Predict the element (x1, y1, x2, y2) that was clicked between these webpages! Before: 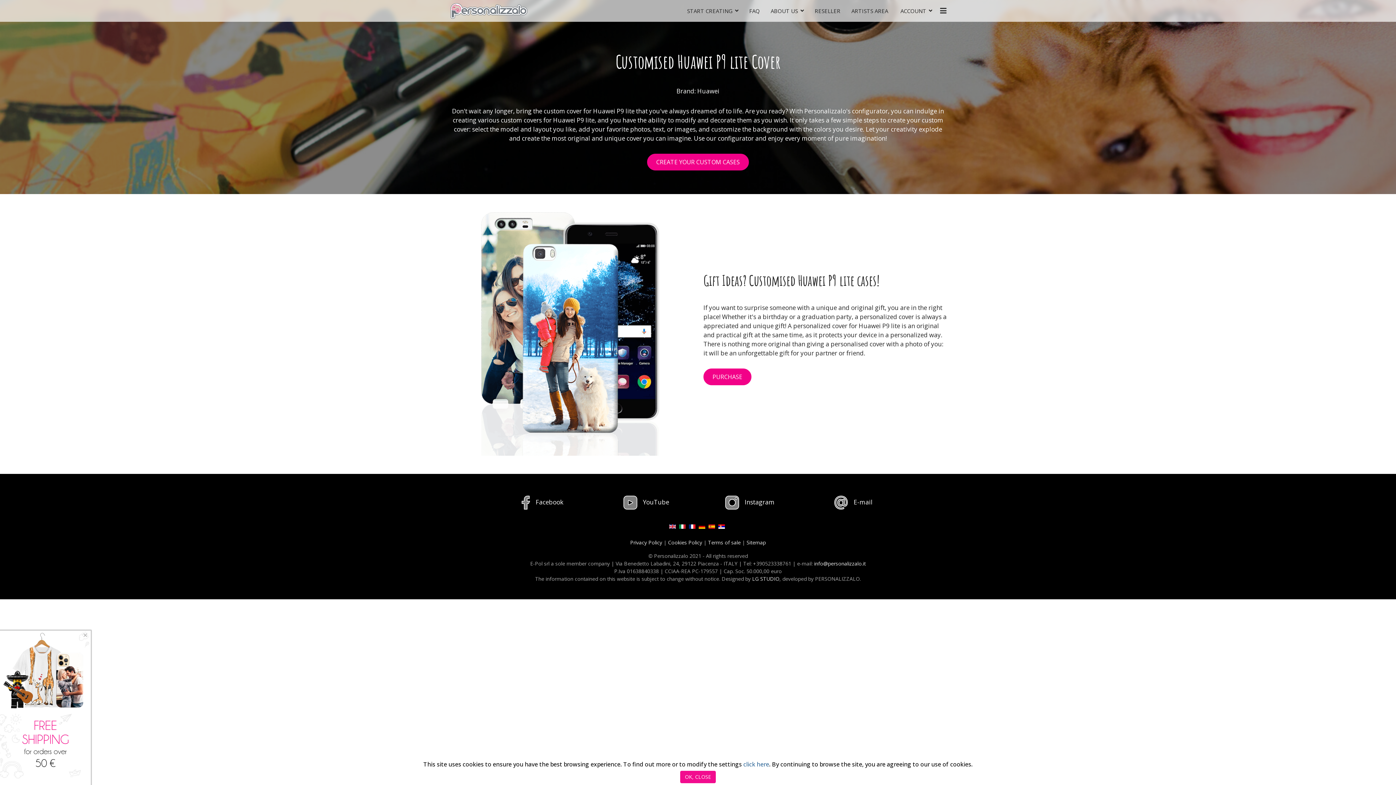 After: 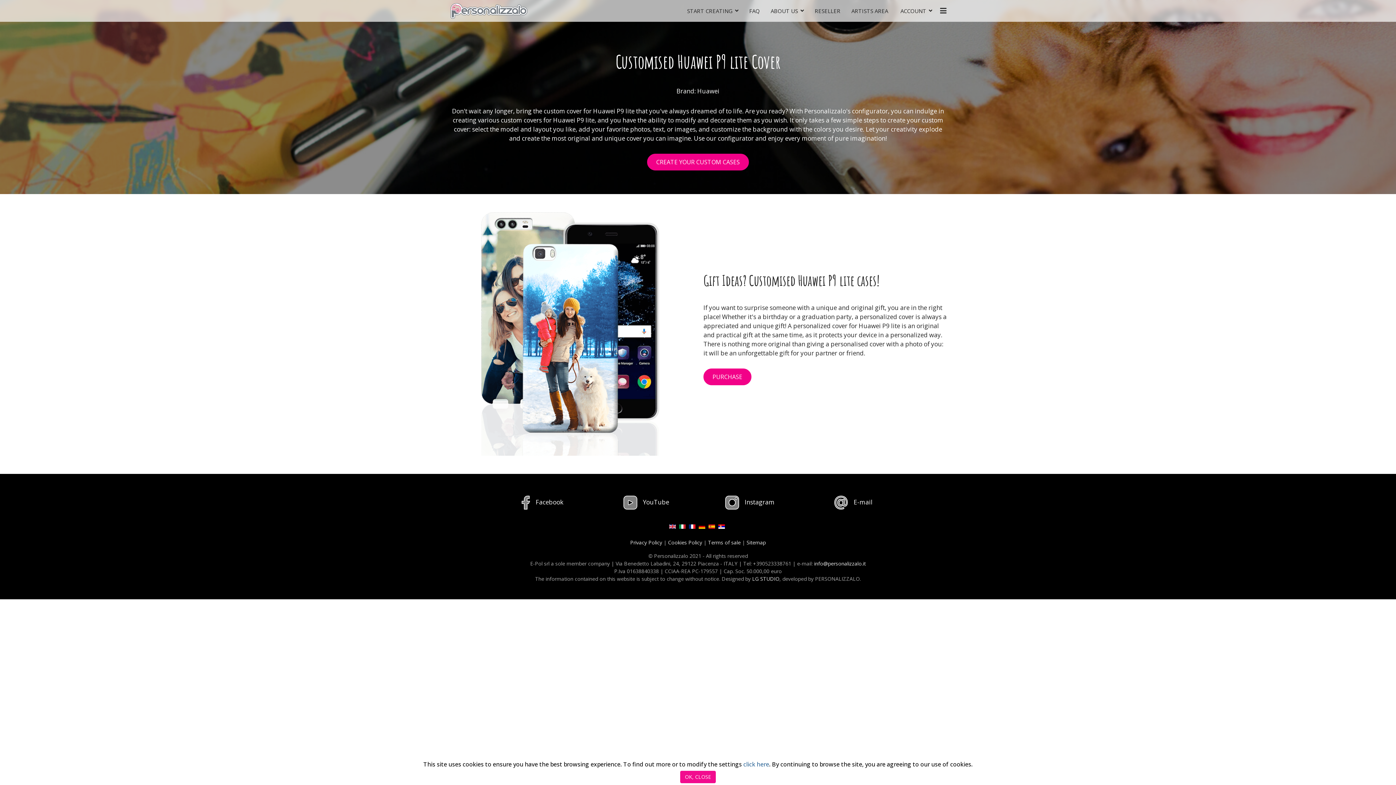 Action: bbox: (79, 630, 90, 640) label: Close